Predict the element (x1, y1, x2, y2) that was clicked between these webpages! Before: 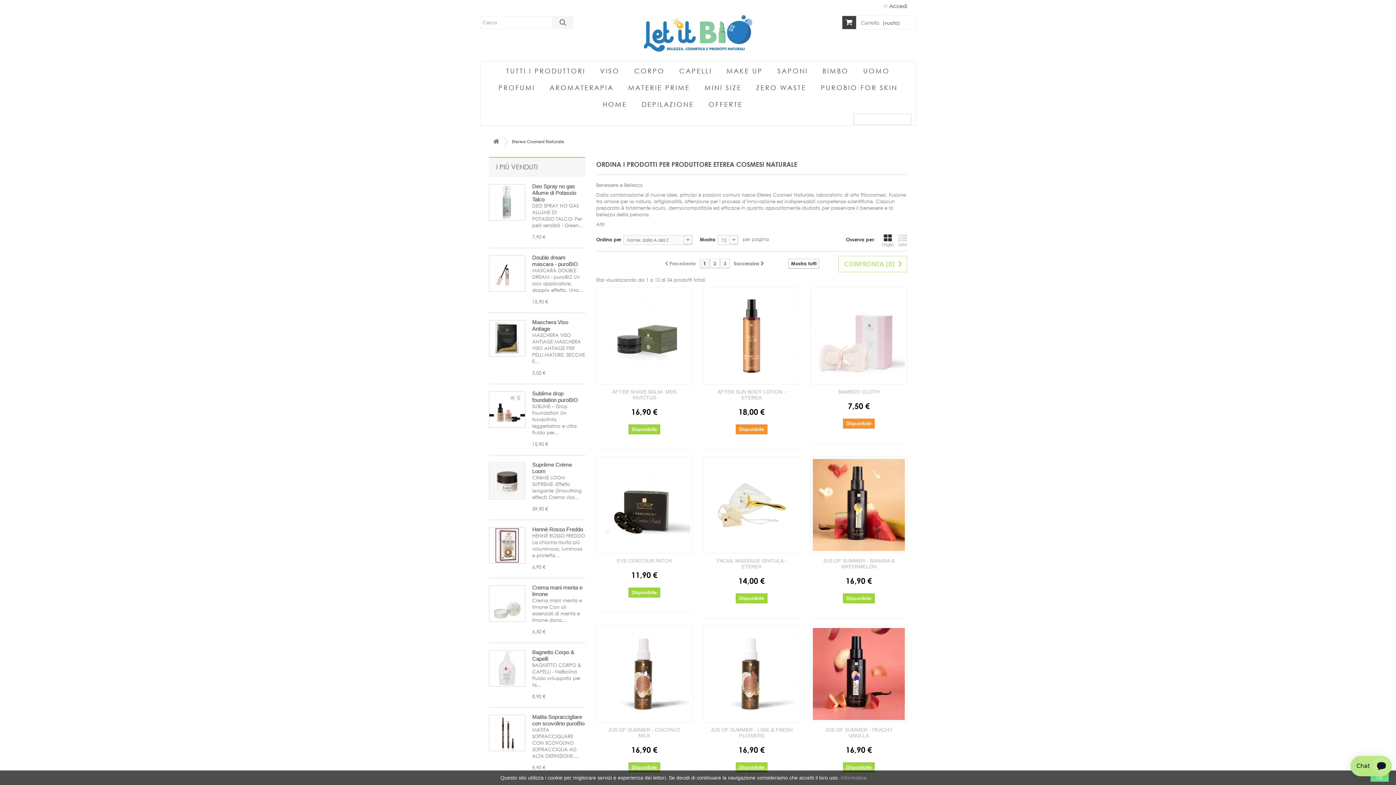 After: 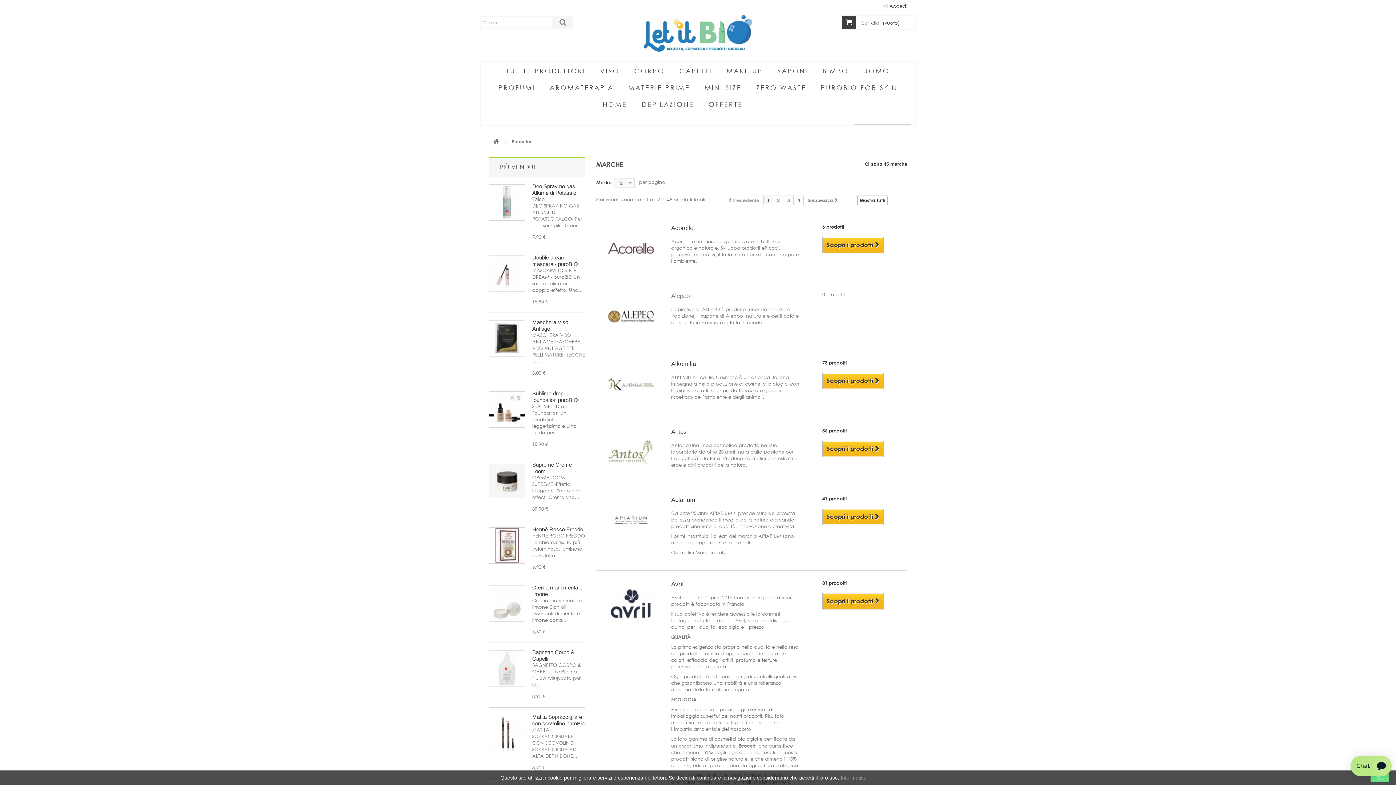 Action: bbox: (499, 62, 592, 79) label: TUTTI I PRODUTTORI